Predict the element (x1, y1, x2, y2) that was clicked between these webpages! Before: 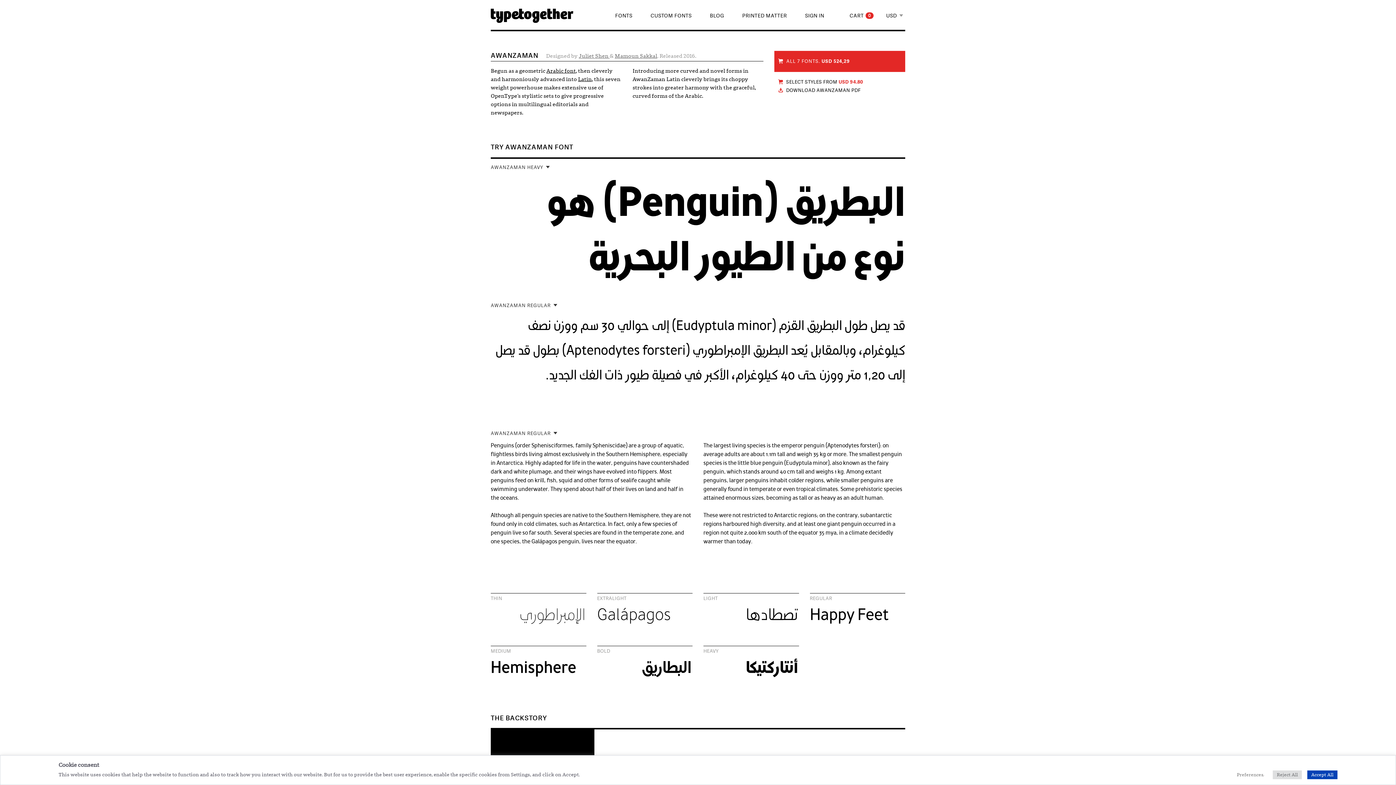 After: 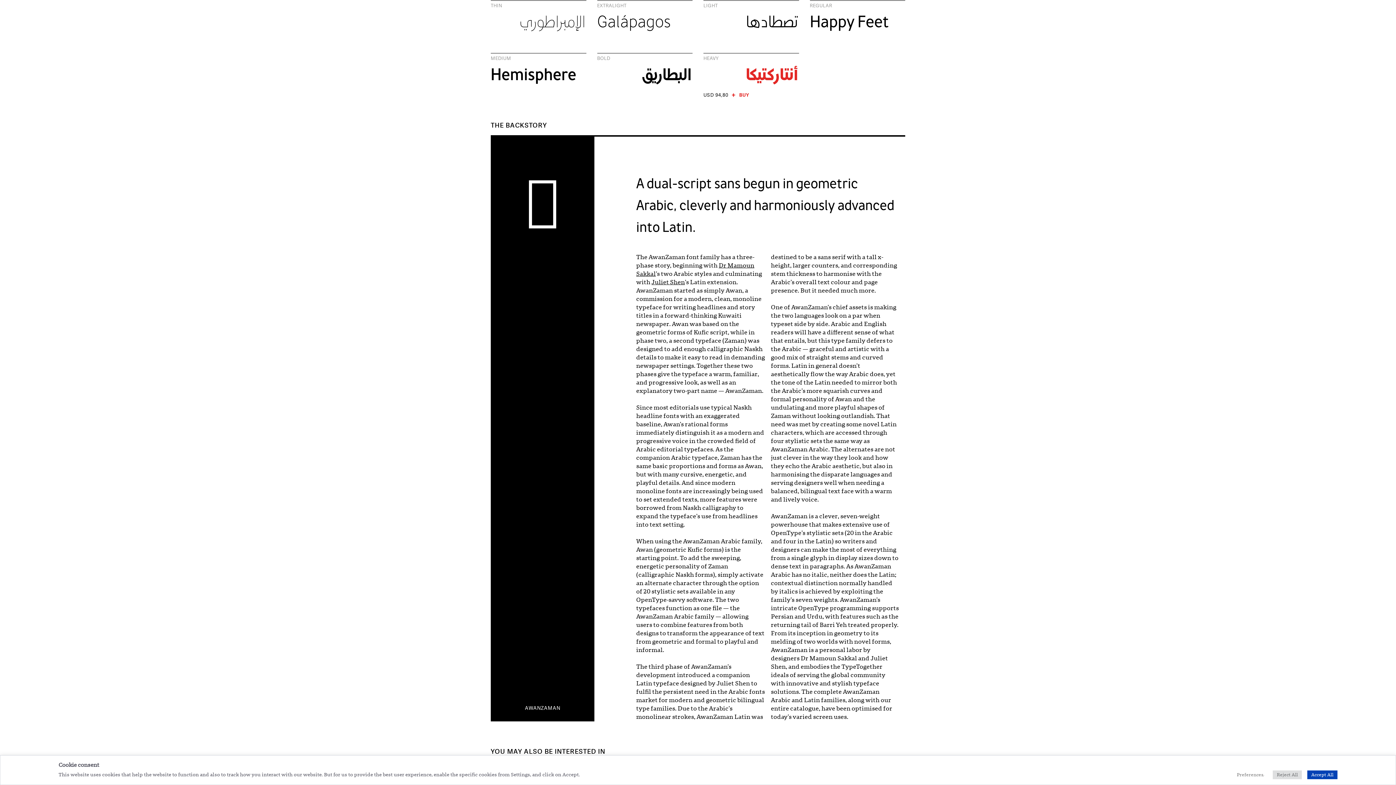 Action: label: SELECT STYLES FROM USD 94.80 bbox: (778, 78, 863, 85)